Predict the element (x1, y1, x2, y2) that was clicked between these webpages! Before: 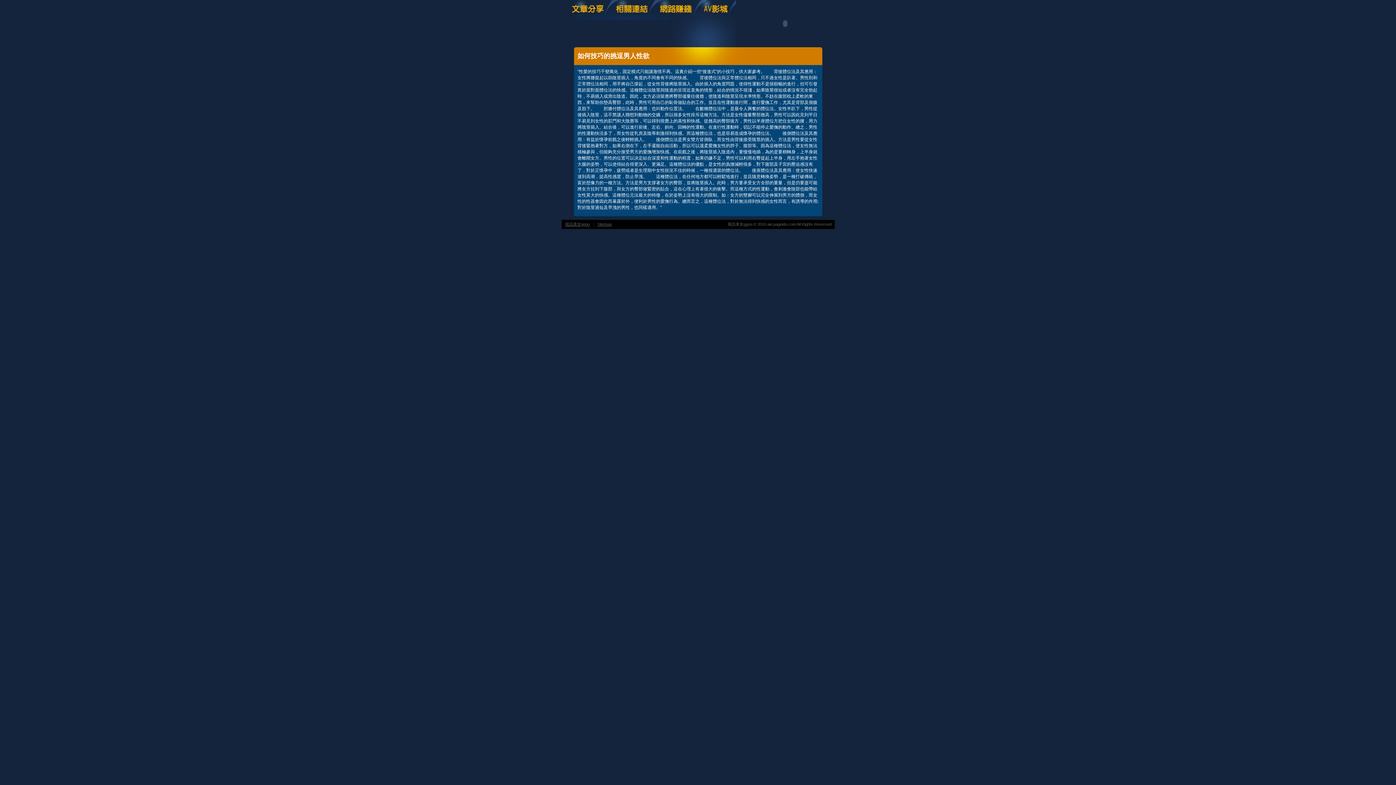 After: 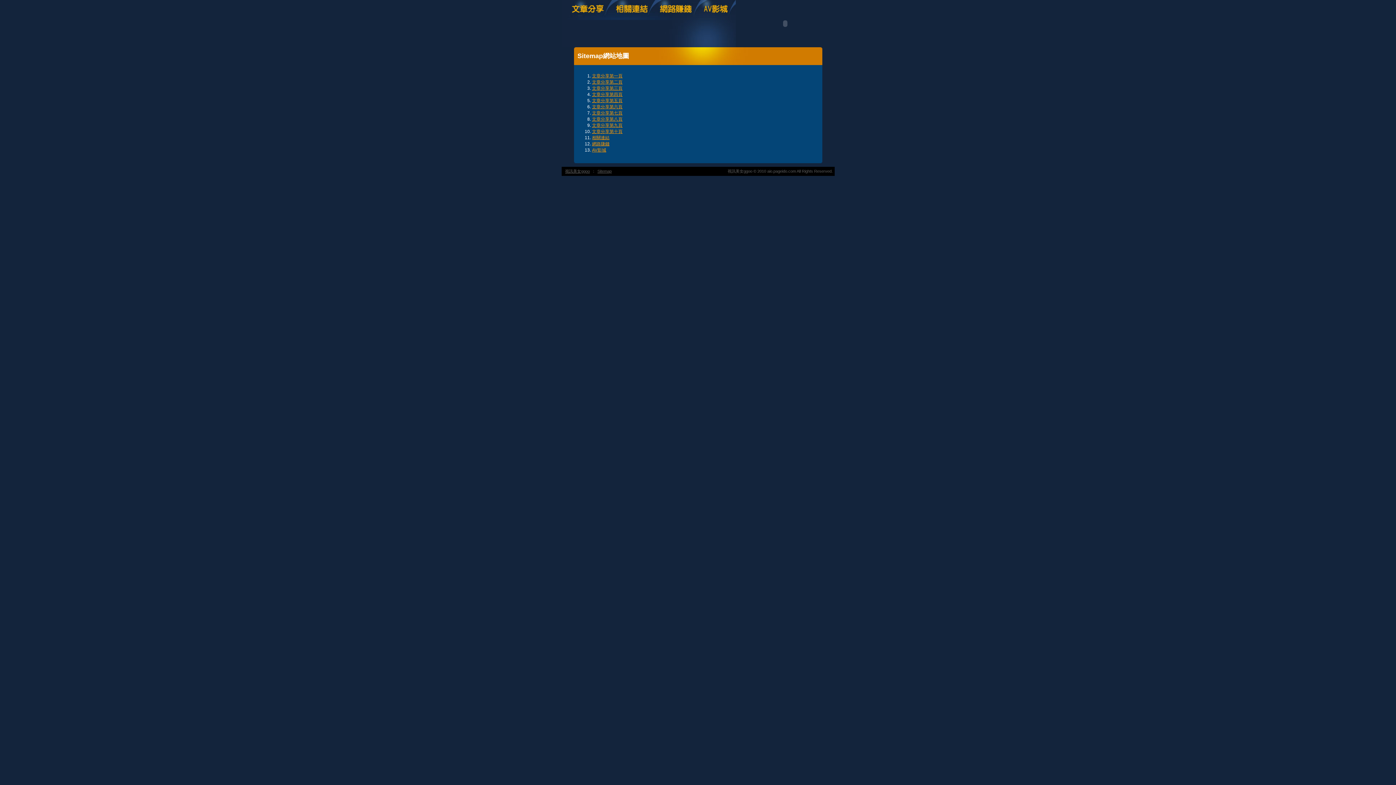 Action: label: Sitemap bbox: (595, 220, 613, 228)